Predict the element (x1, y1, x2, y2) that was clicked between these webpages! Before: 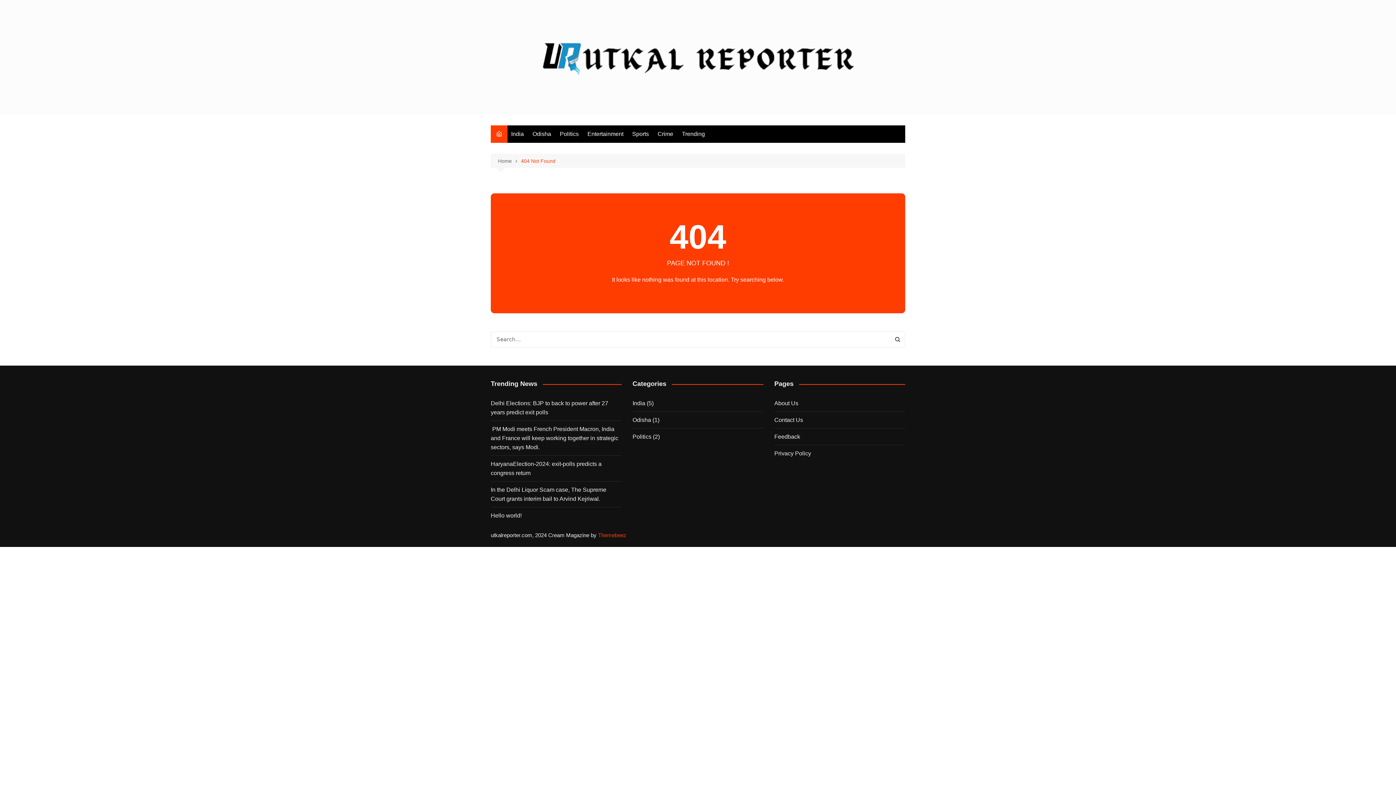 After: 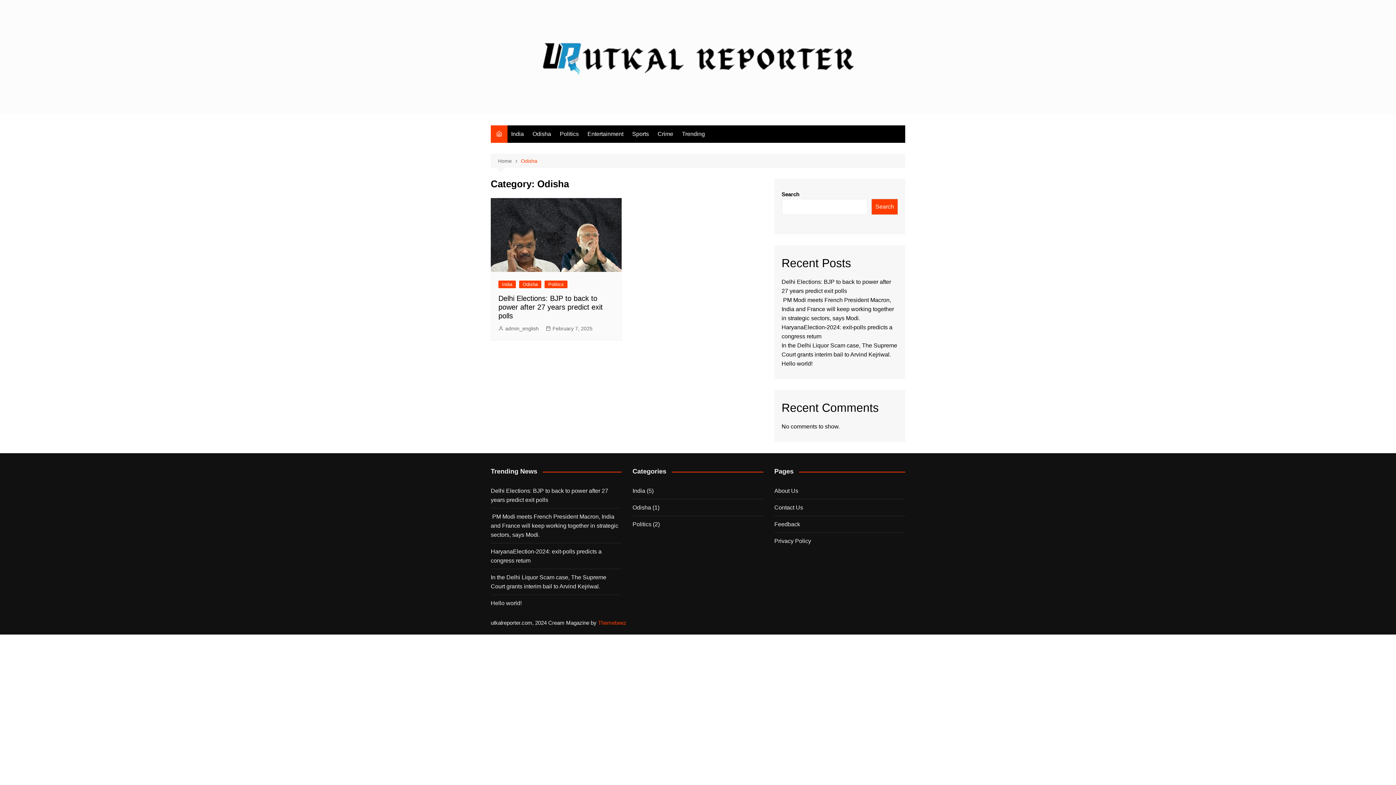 Action: bbox: (632, 415, 651, 424) label: Odisha